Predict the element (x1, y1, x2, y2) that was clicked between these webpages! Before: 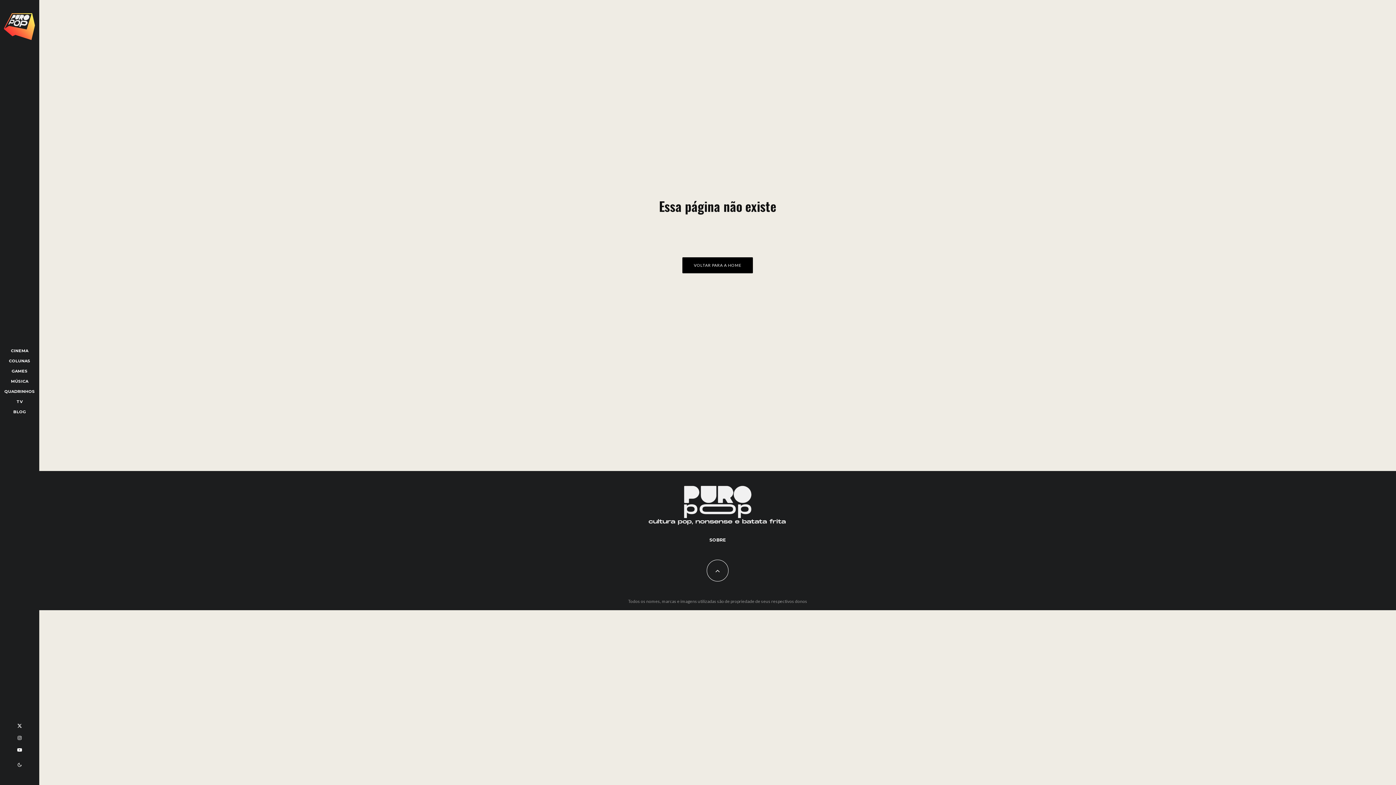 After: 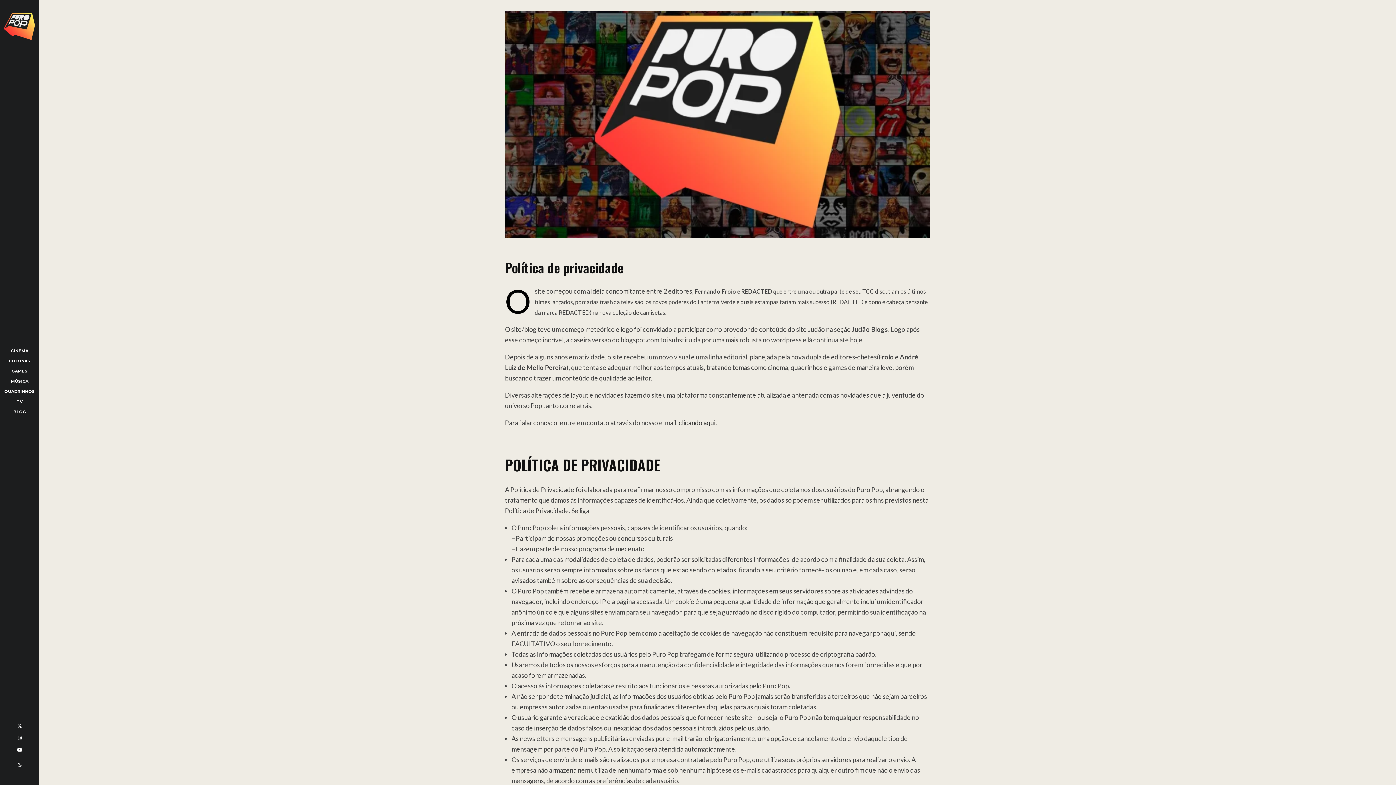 Action: bbox: (709, 536, 726, 543) label: SOBRE